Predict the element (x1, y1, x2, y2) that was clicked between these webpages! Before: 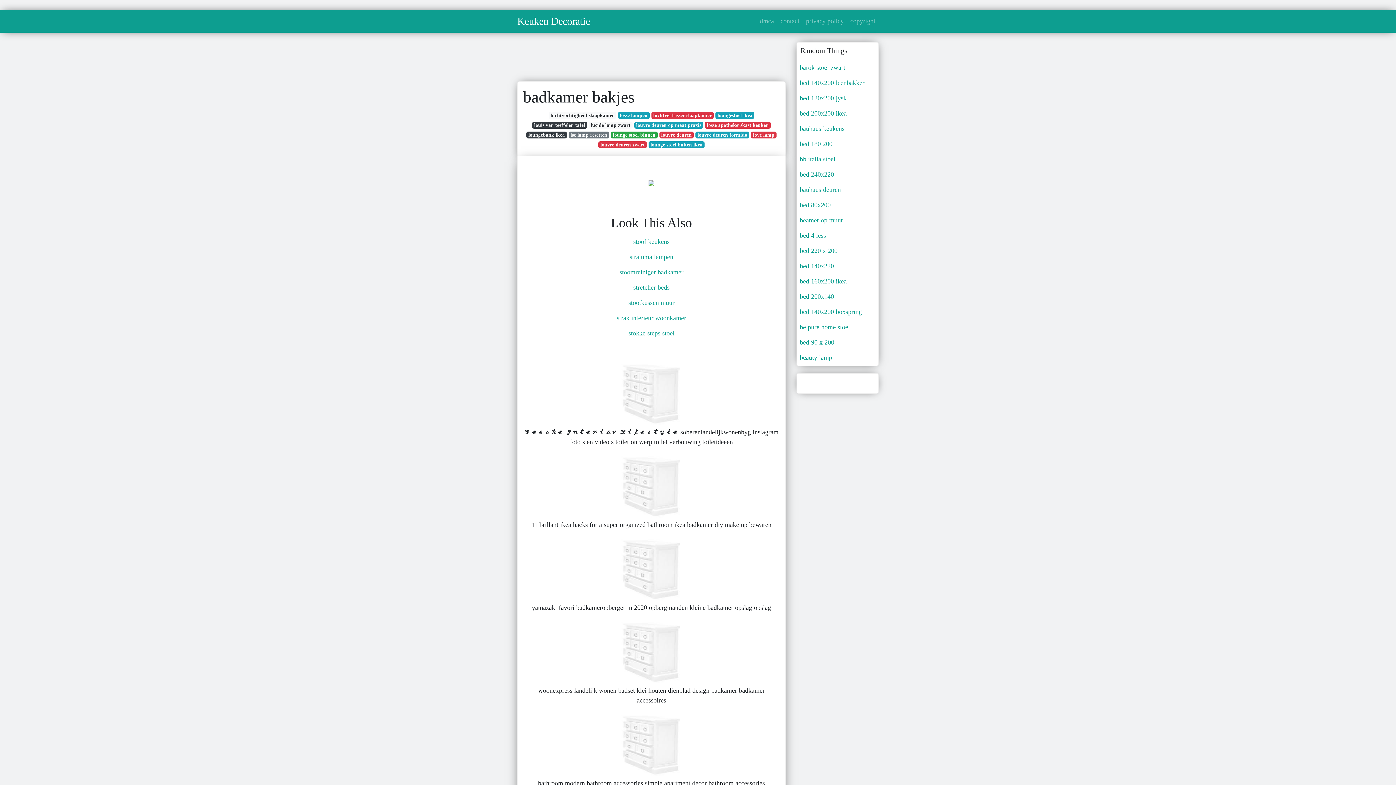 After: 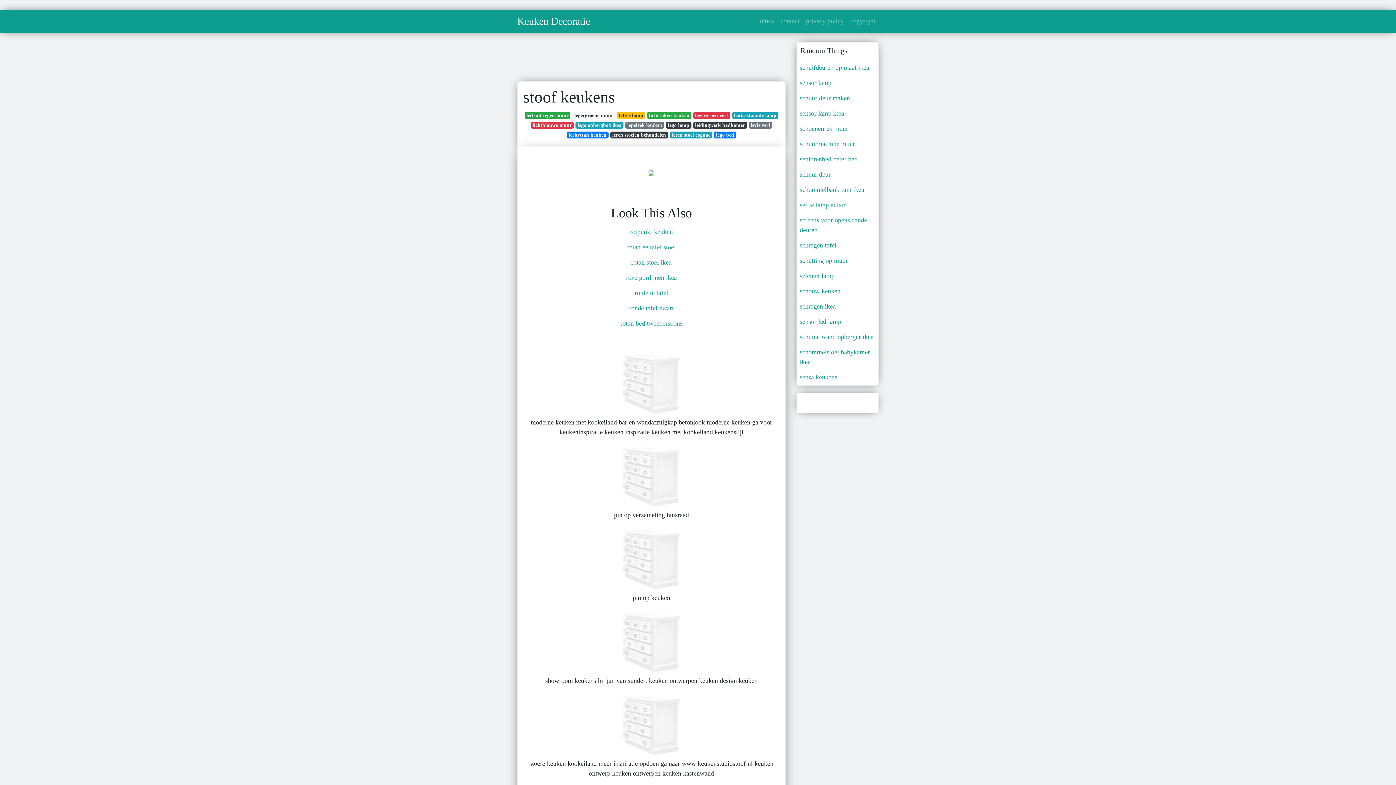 Action: label: stoof keukens bbox: (523, 234, 780, 249)